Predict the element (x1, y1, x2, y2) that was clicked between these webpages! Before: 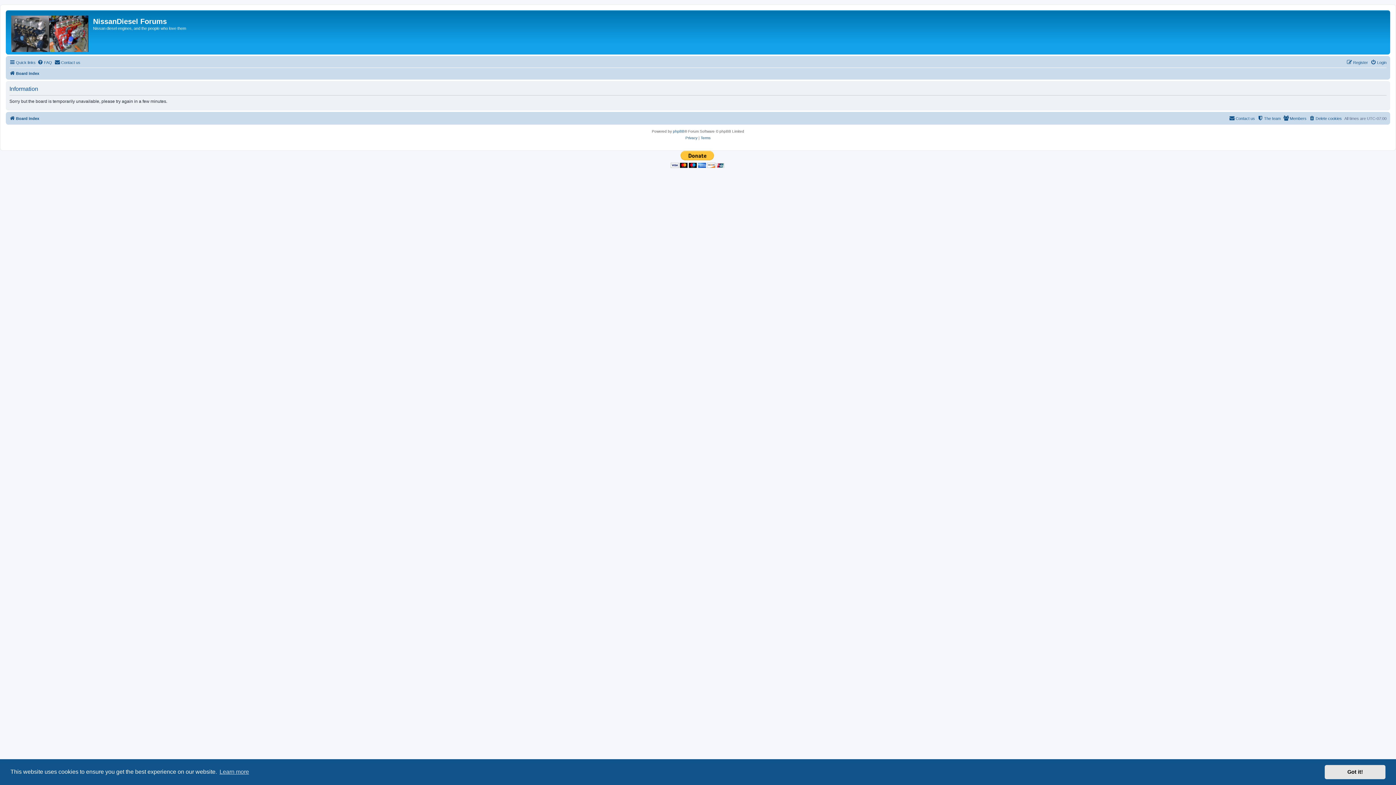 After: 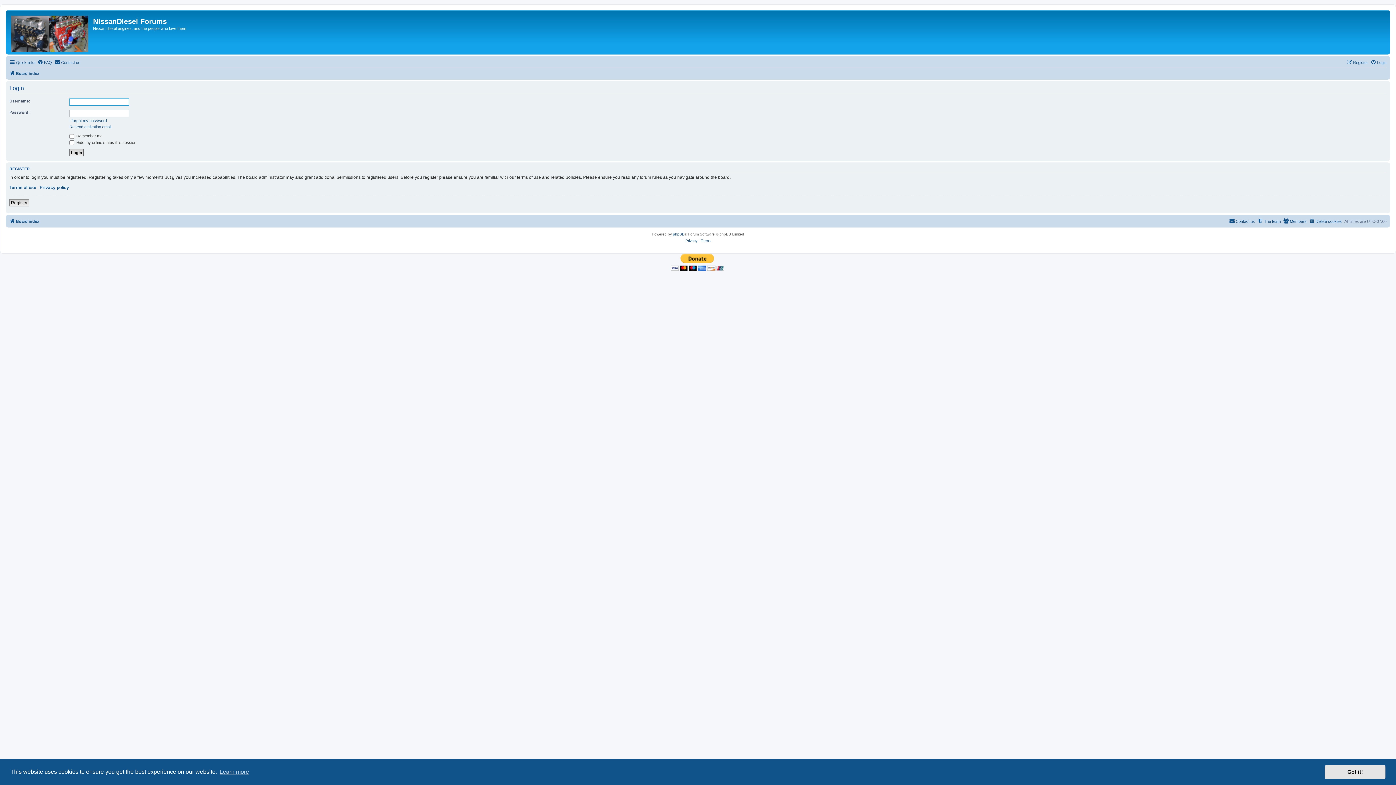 Action: label: Login bbox: (1370, 58, 1386, 66)